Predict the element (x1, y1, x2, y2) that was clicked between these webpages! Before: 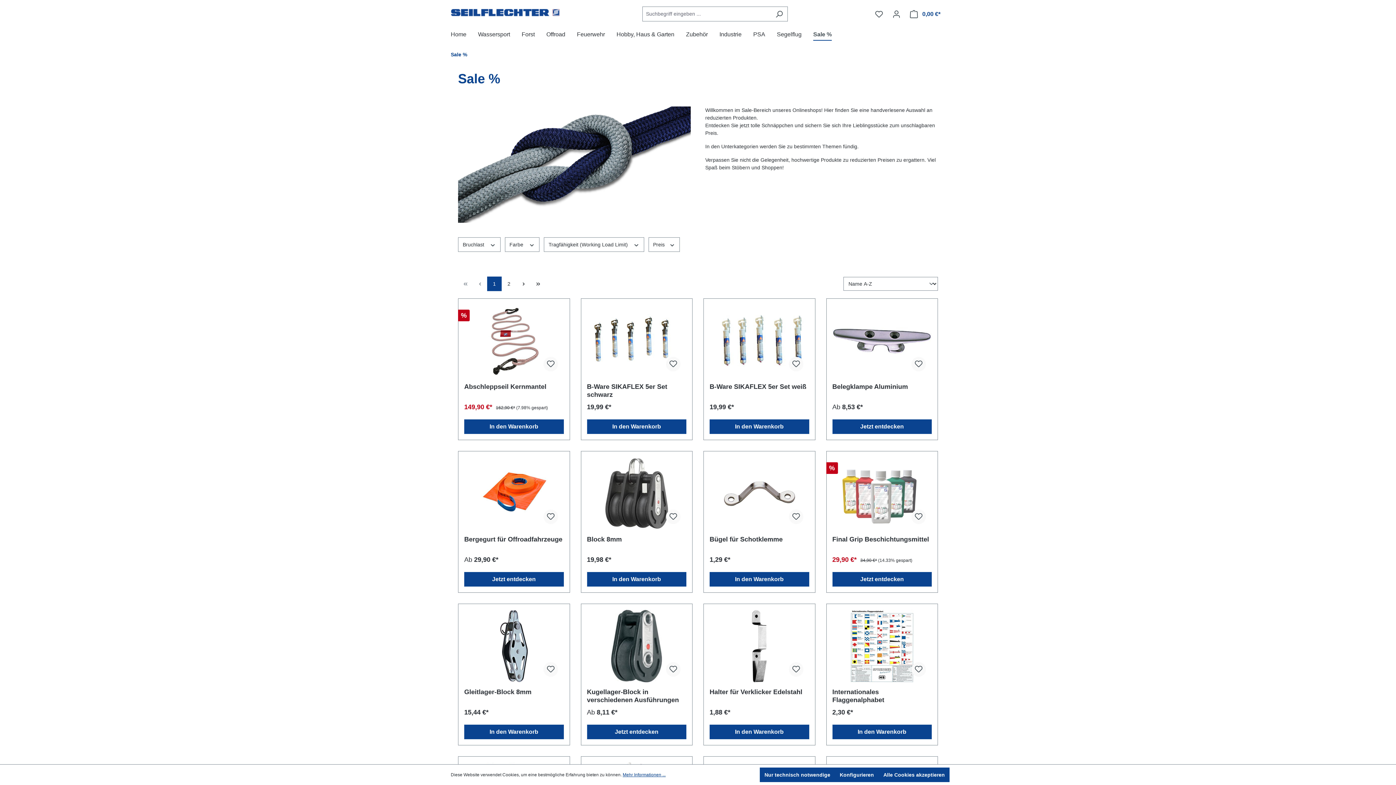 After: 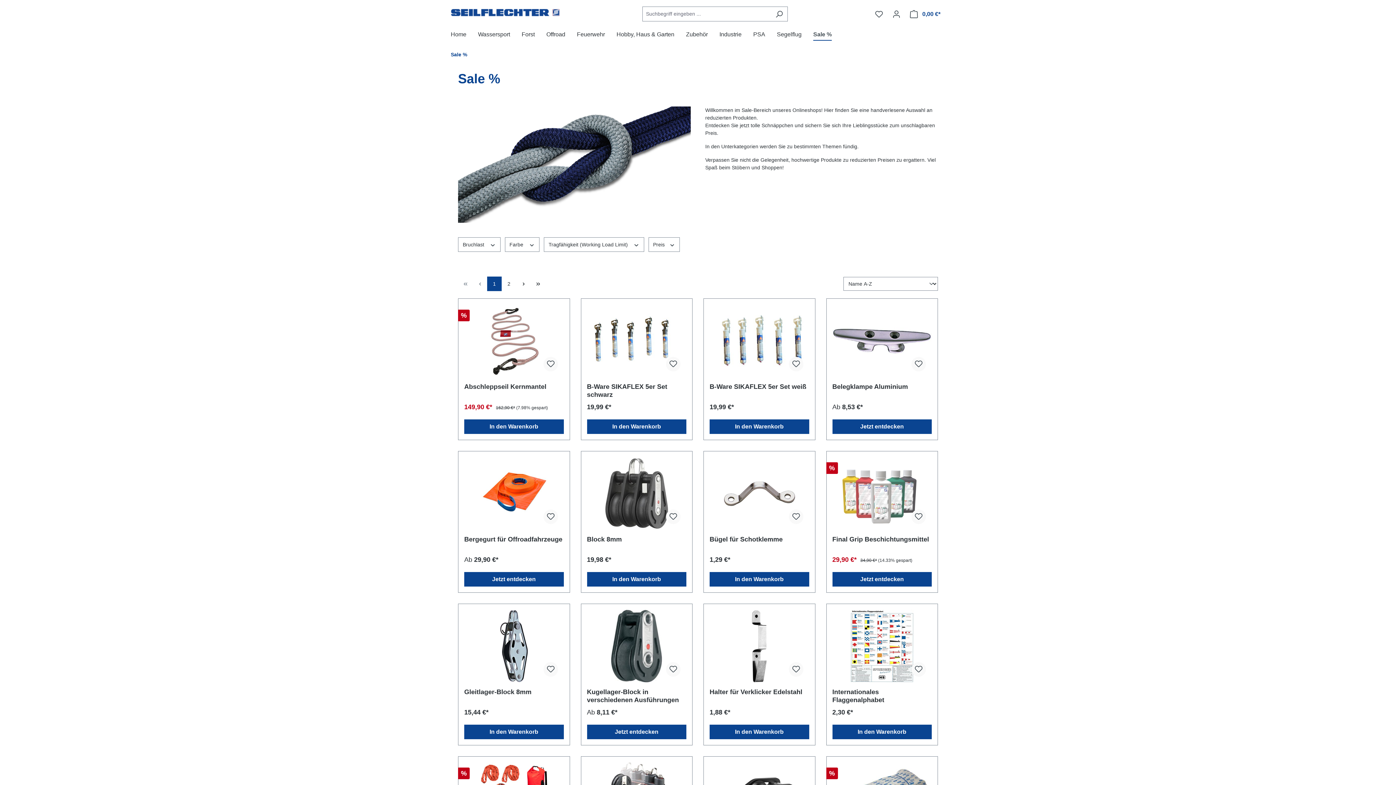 Action: bbox: (760, 768, 835, 782) label: Nur technisch notwendige